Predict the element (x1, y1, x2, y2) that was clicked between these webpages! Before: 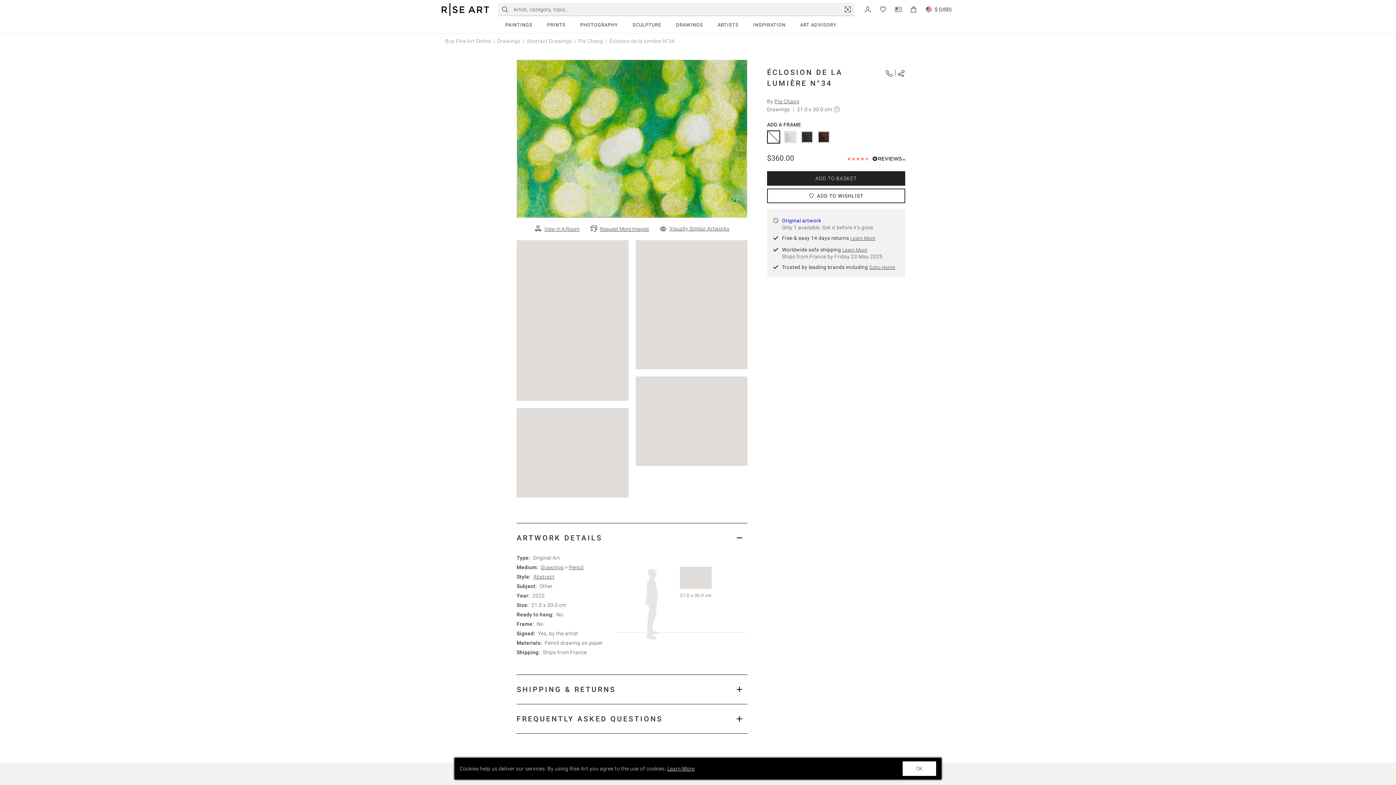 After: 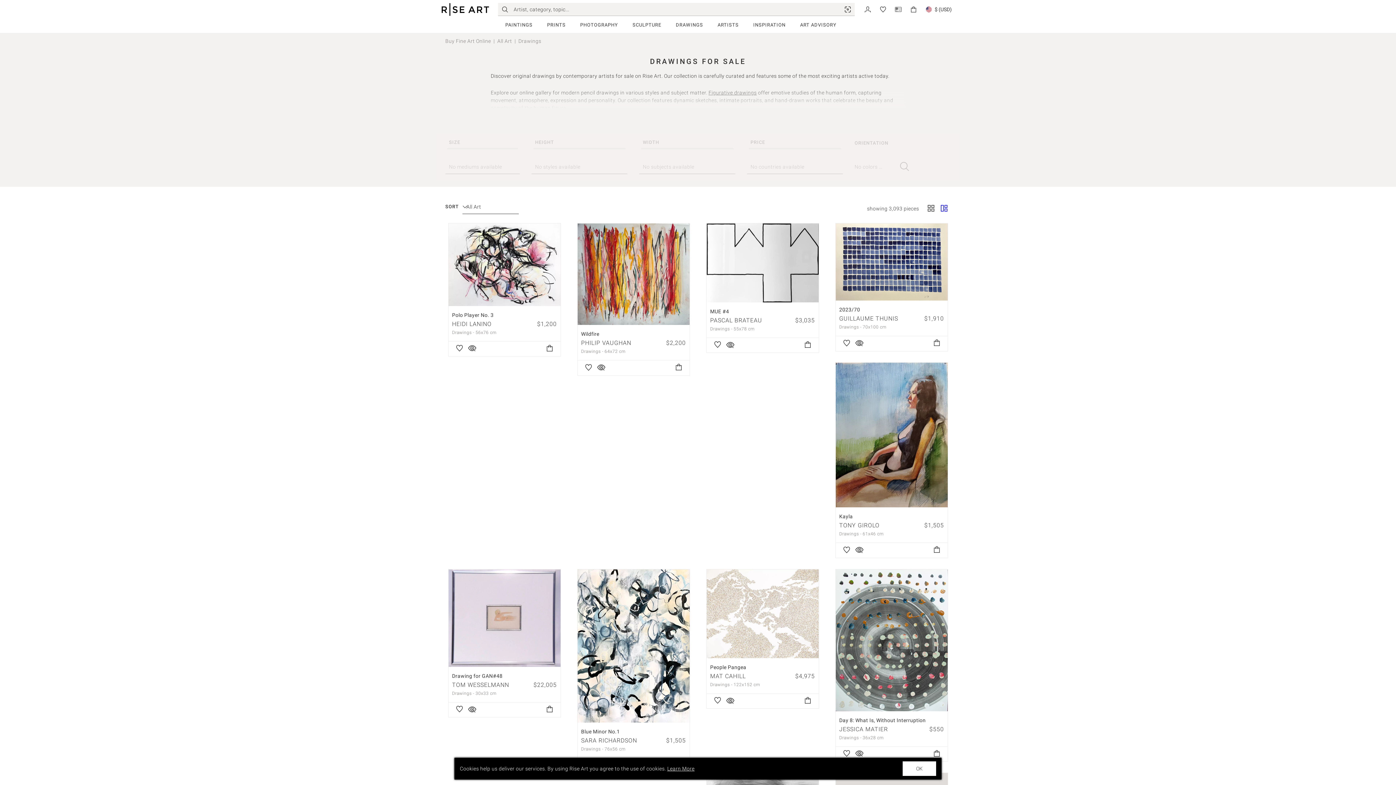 Action: bbox: (541, 564, 563, 570) label: Drawings